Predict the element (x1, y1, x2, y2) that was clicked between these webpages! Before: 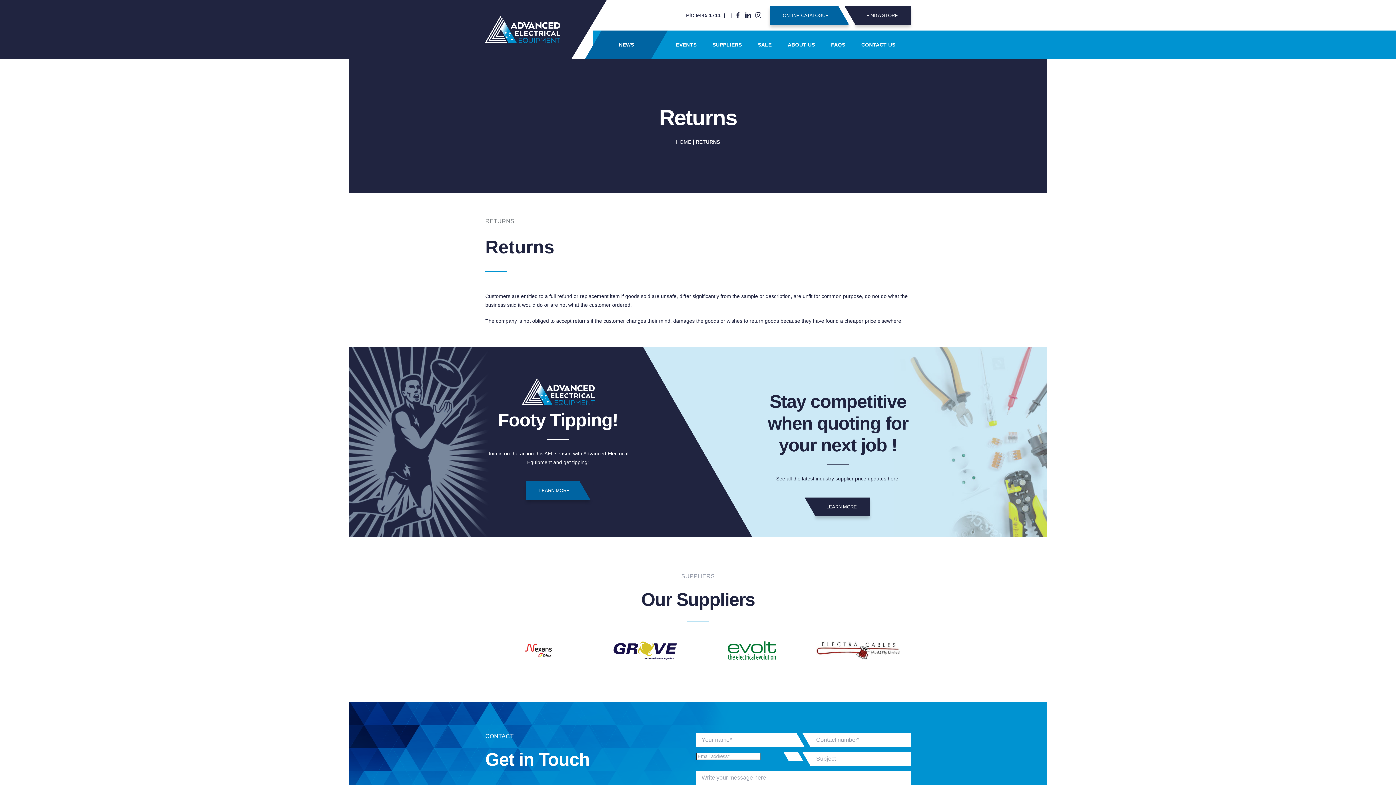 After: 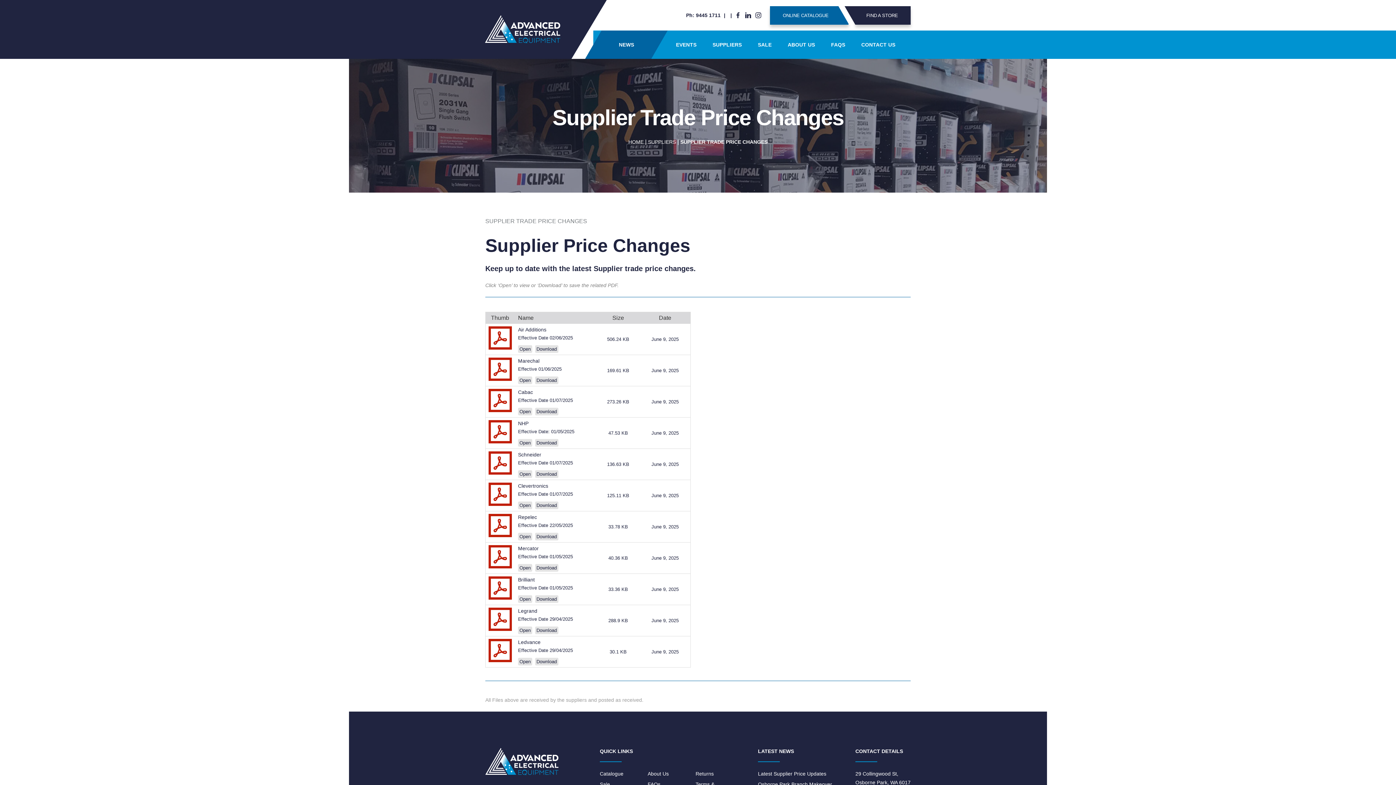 Action: bbox: (815, 497, 869, 516) label: LEARN MORE